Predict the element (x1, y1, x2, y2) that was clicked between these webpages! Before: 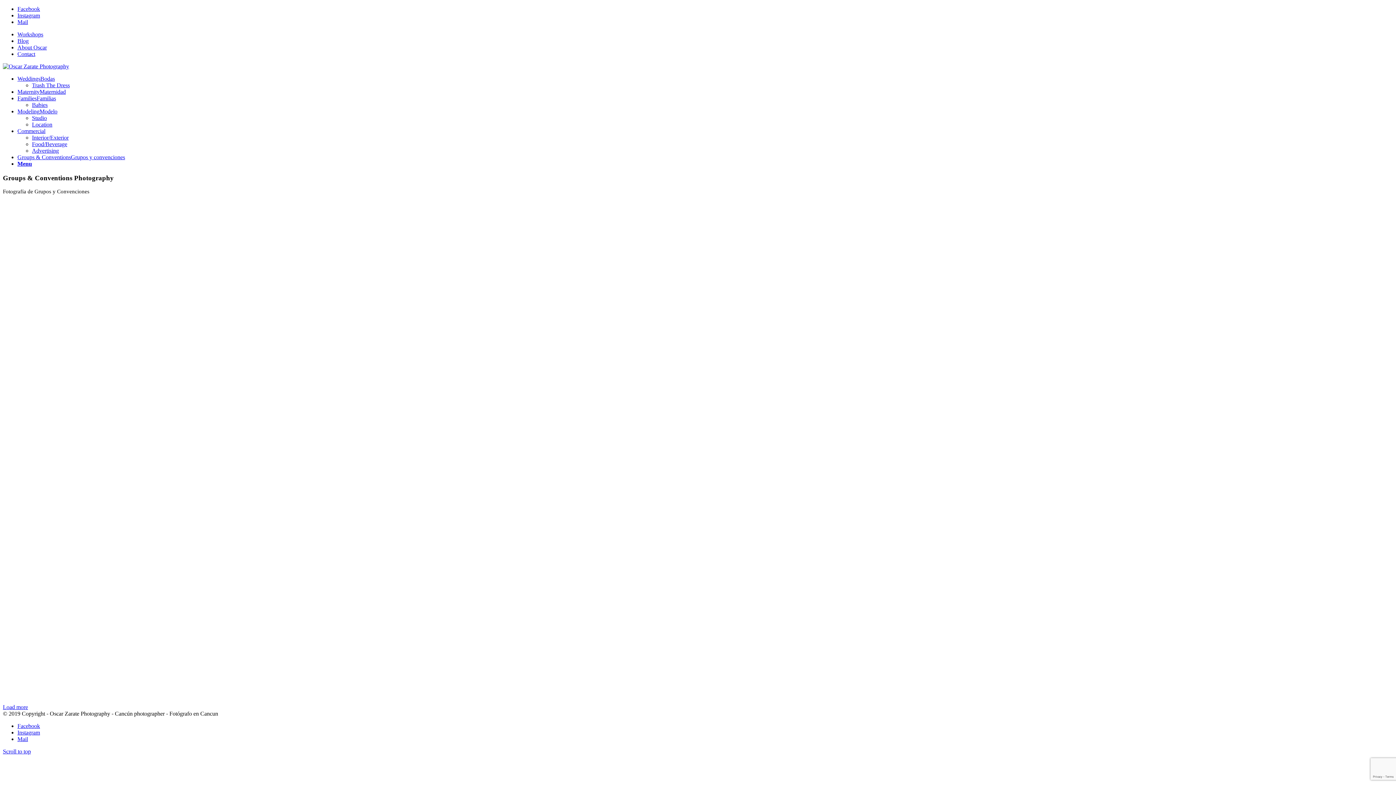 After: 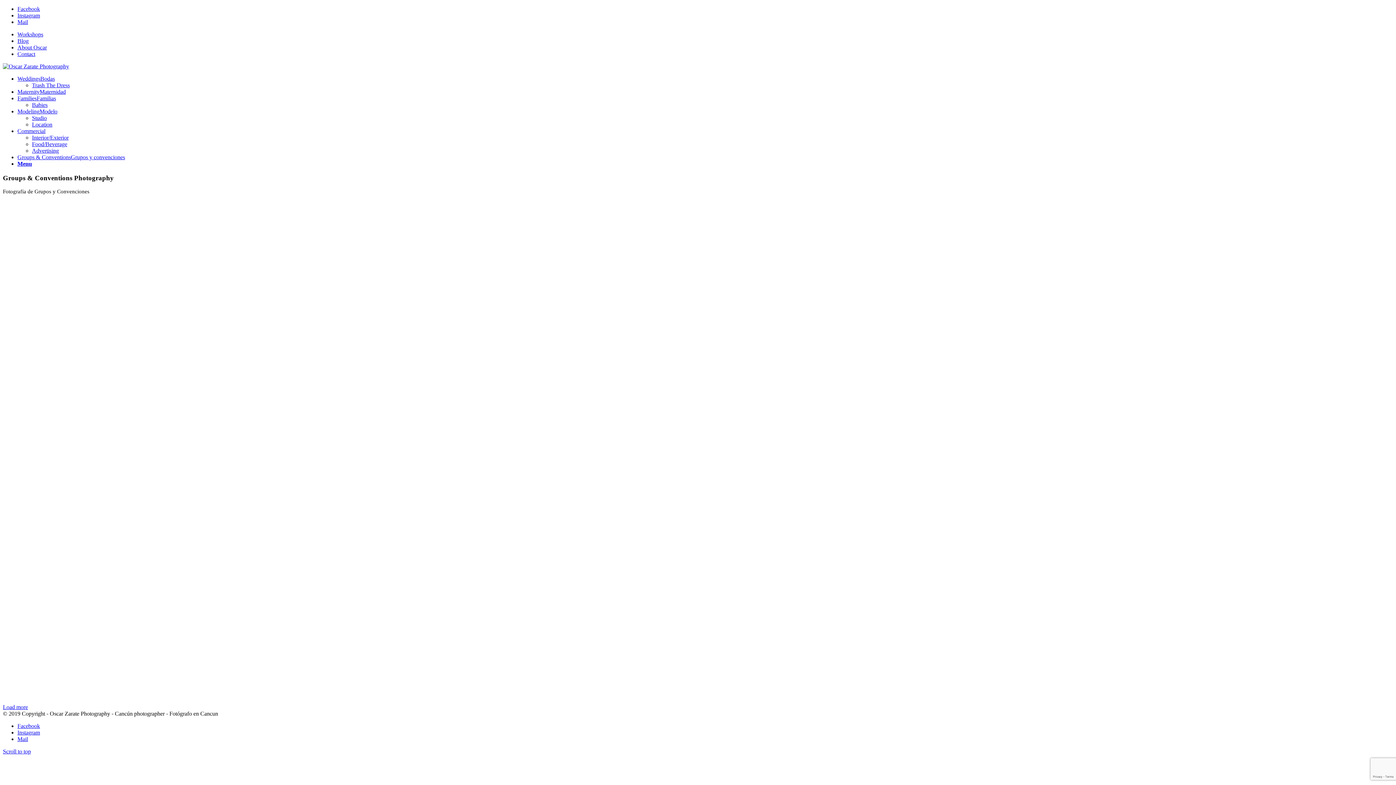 Action: bbox: (2, 748, 30, 755) label: Scroll to top